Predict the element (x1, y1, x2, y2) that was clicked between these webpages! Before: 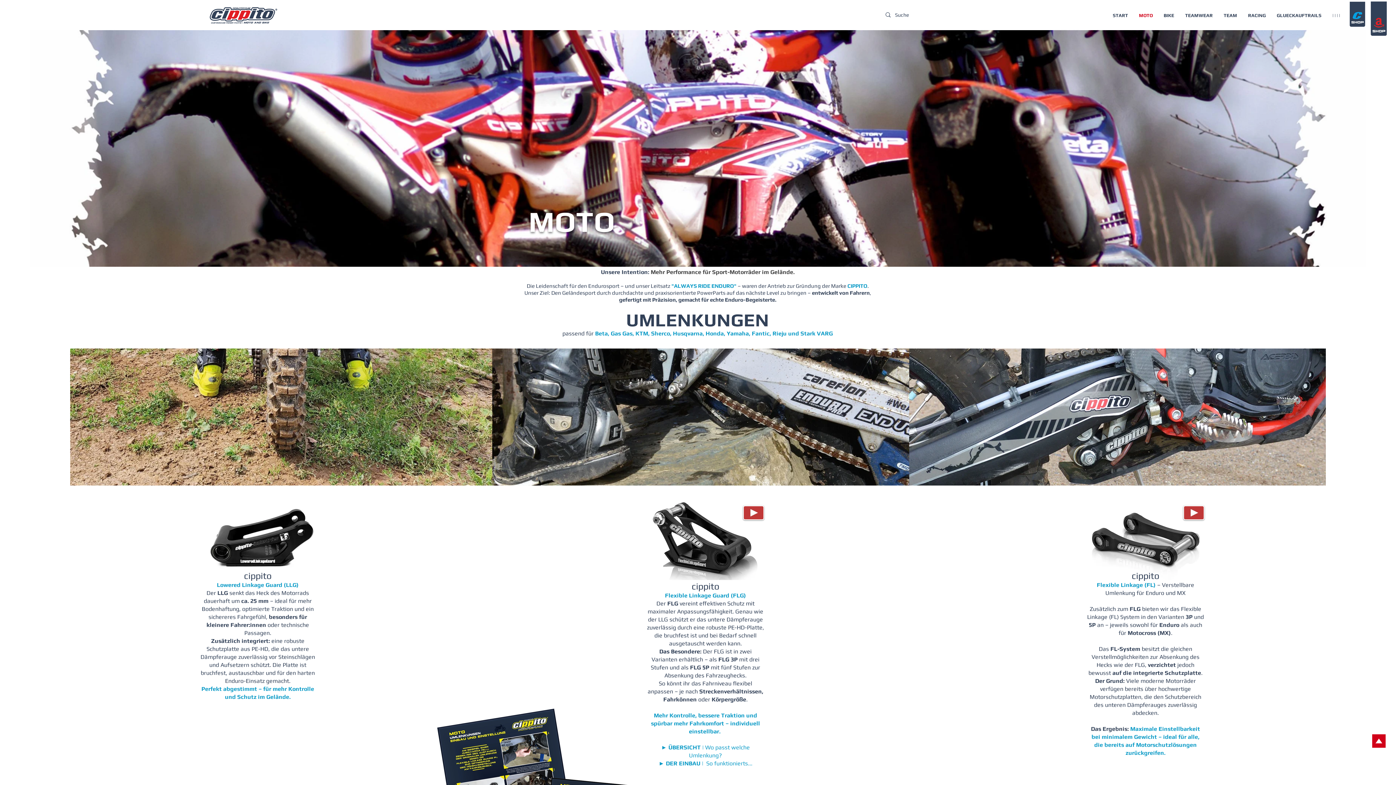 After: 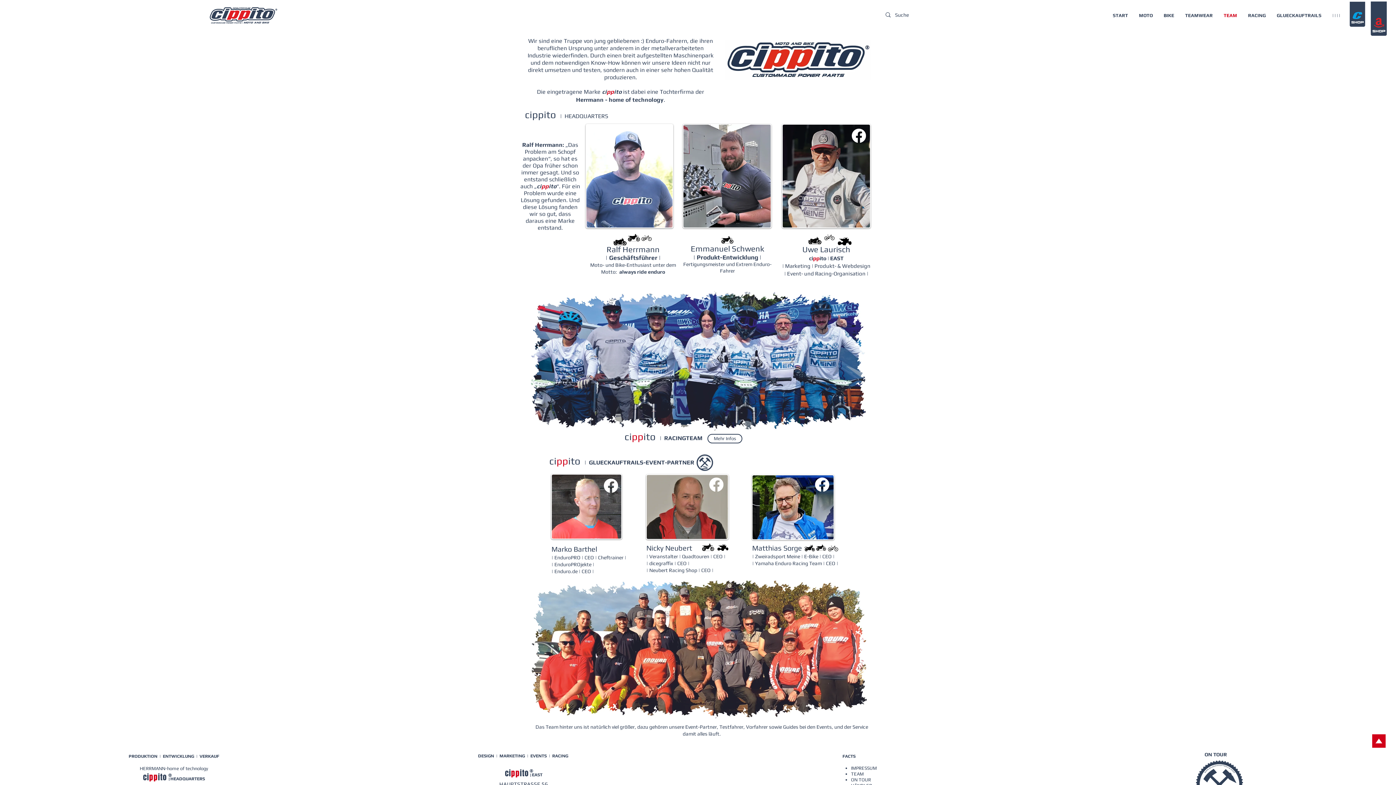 Action: bbox: (1218, 12, 1242, 24) label: TEAM